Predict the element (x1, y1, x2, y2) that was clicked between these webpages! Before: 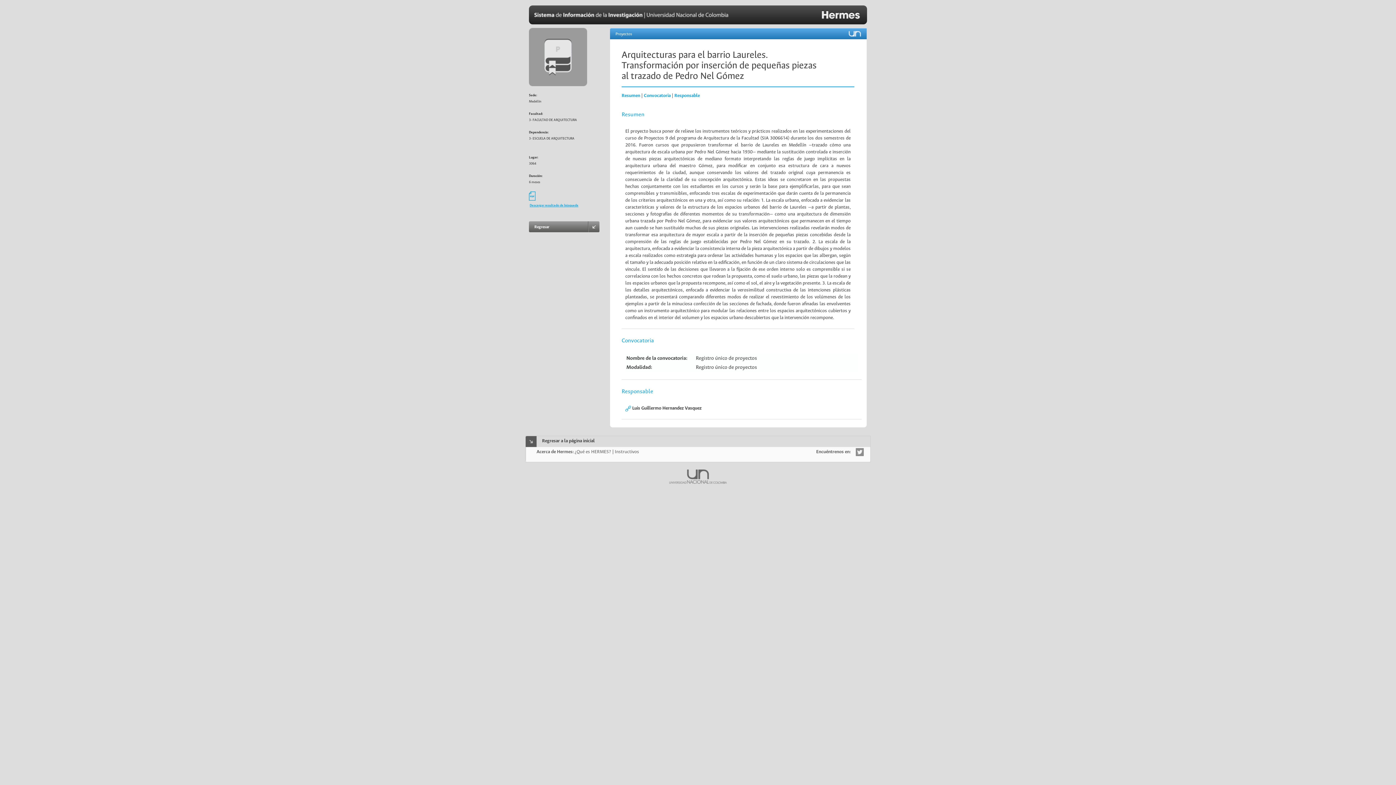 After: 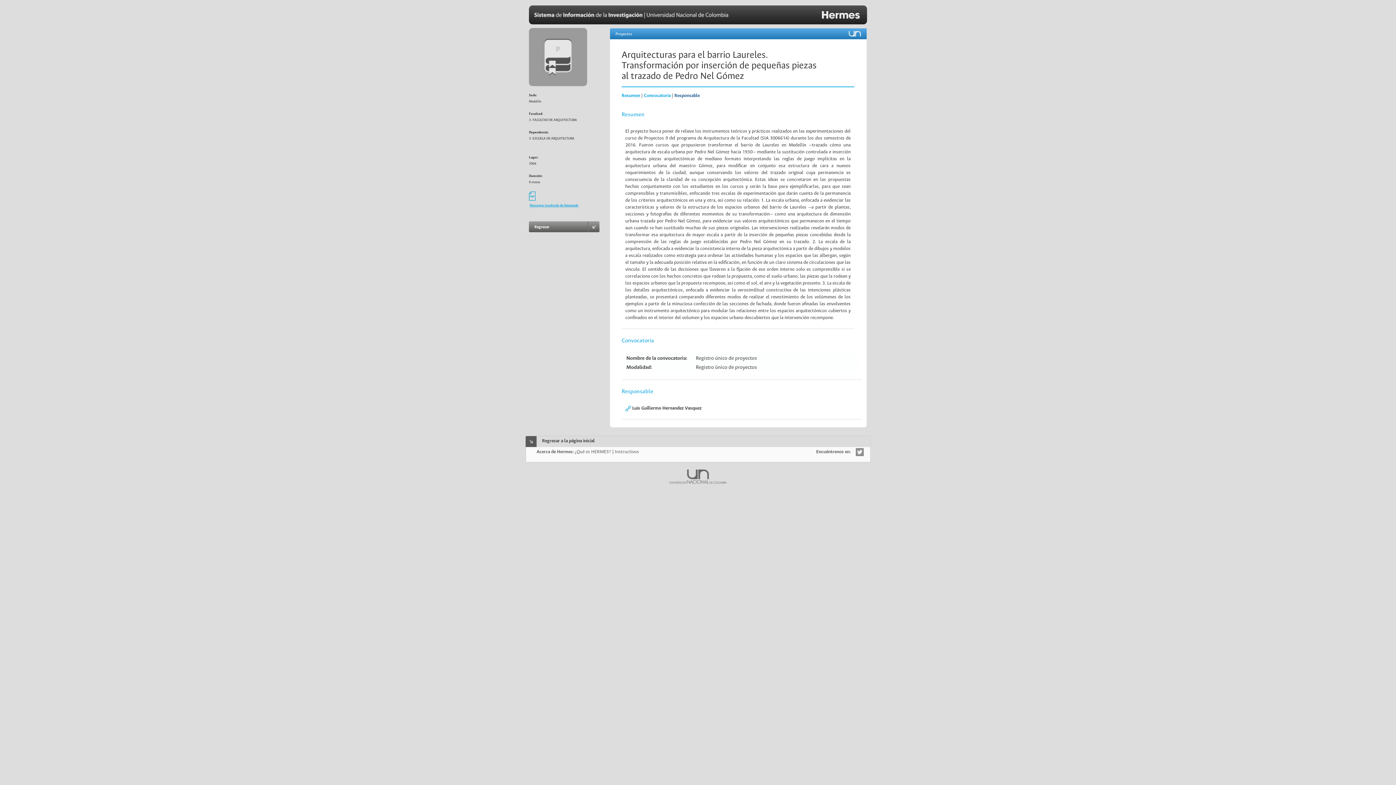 Action: bbox: (674, 93, 700, 98) label: Responsable